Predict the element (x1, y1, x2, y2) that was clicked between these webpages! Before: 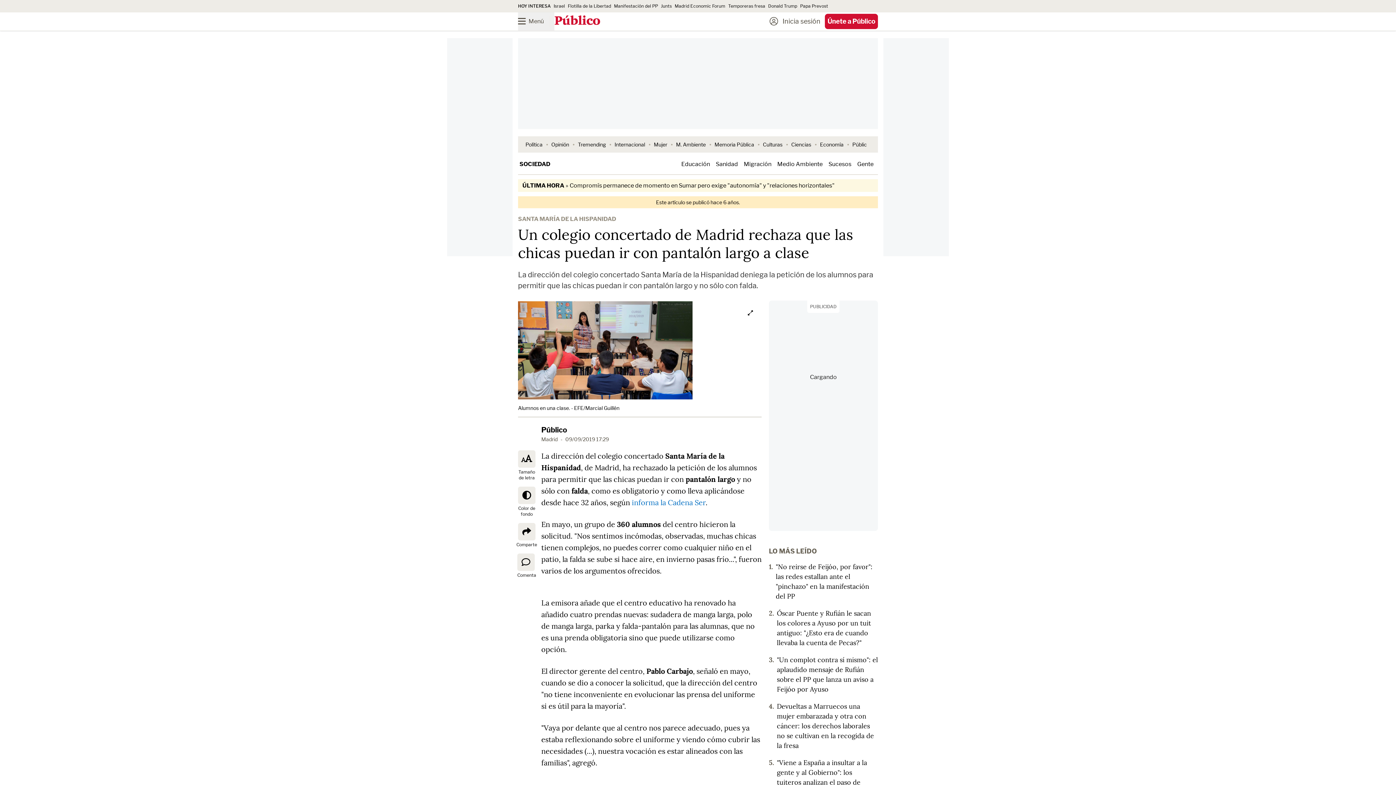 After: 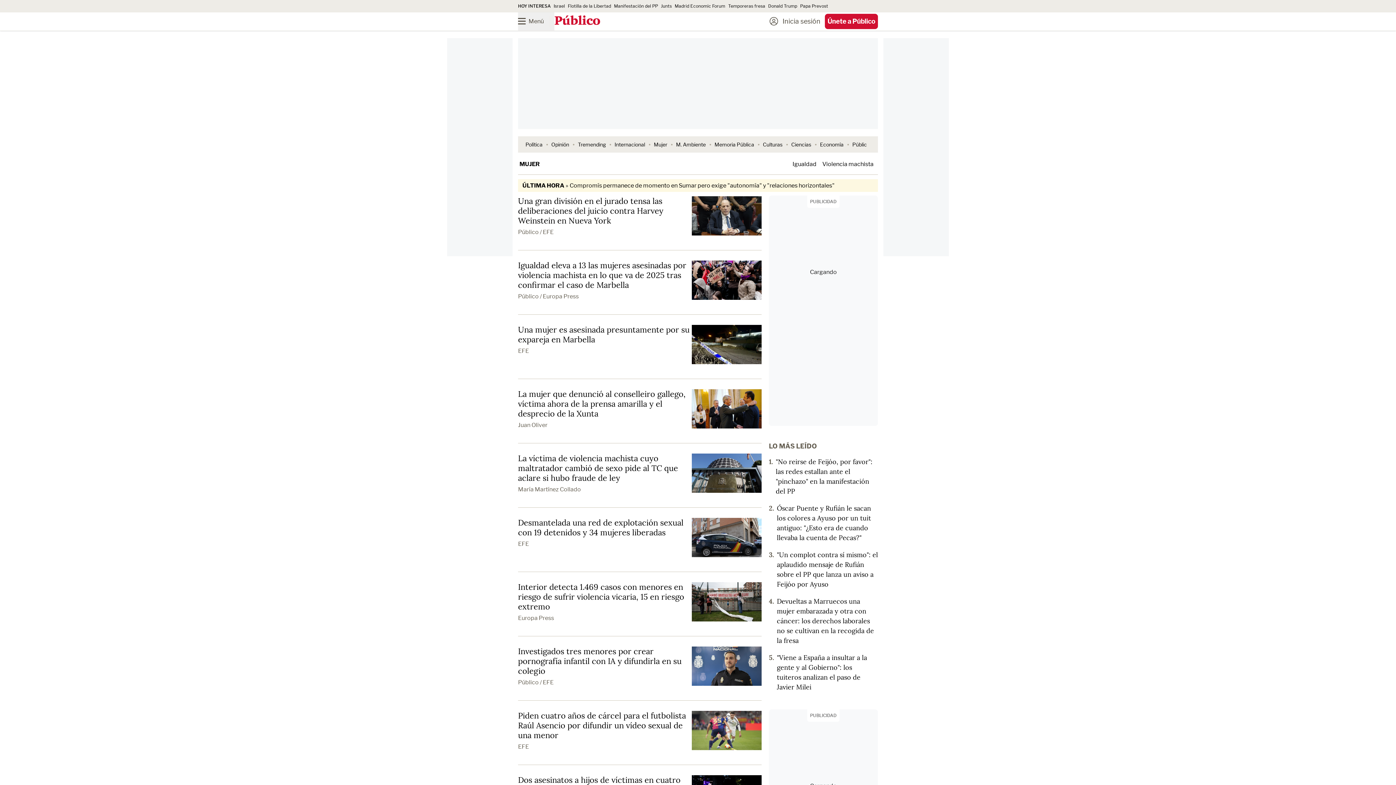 Action: label: Mujer bbox: (654, 141, 667, 147)